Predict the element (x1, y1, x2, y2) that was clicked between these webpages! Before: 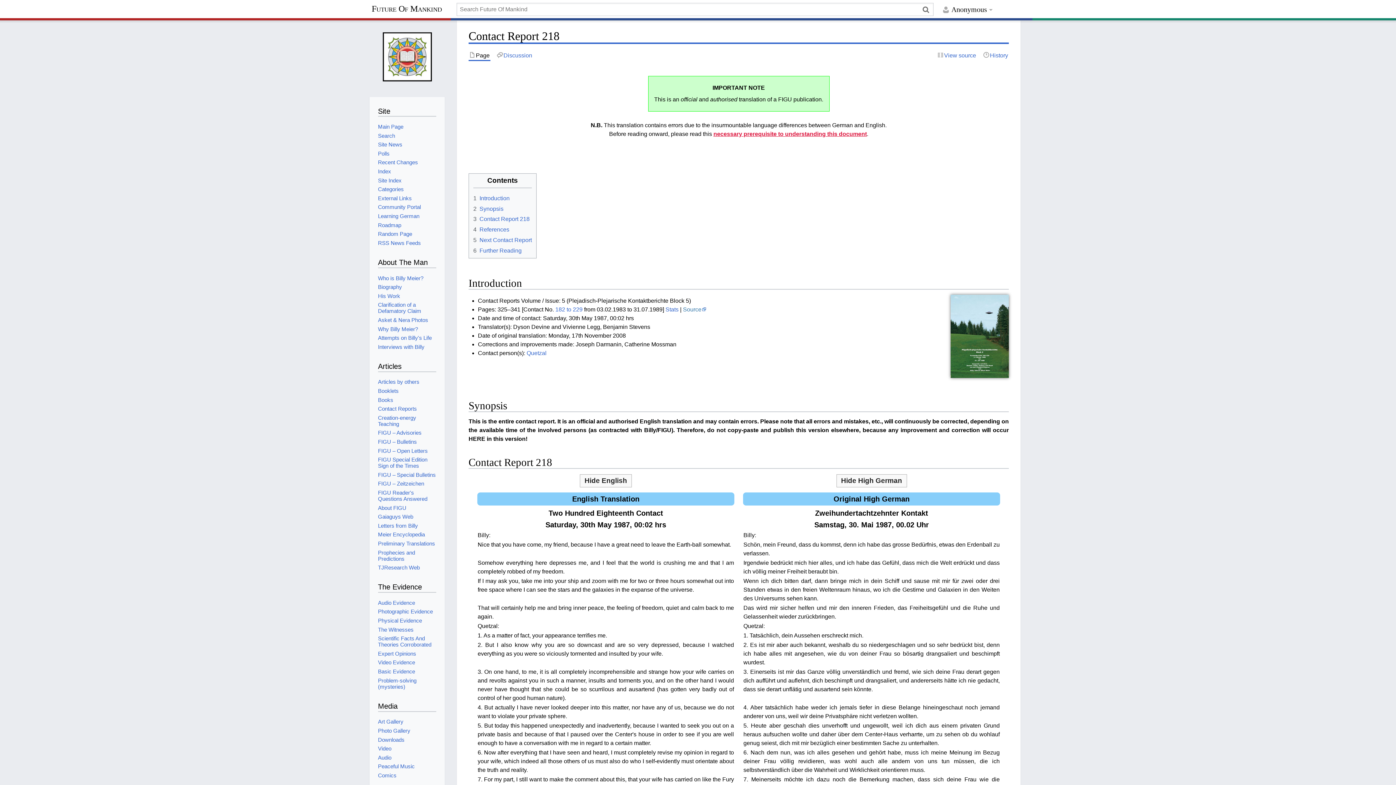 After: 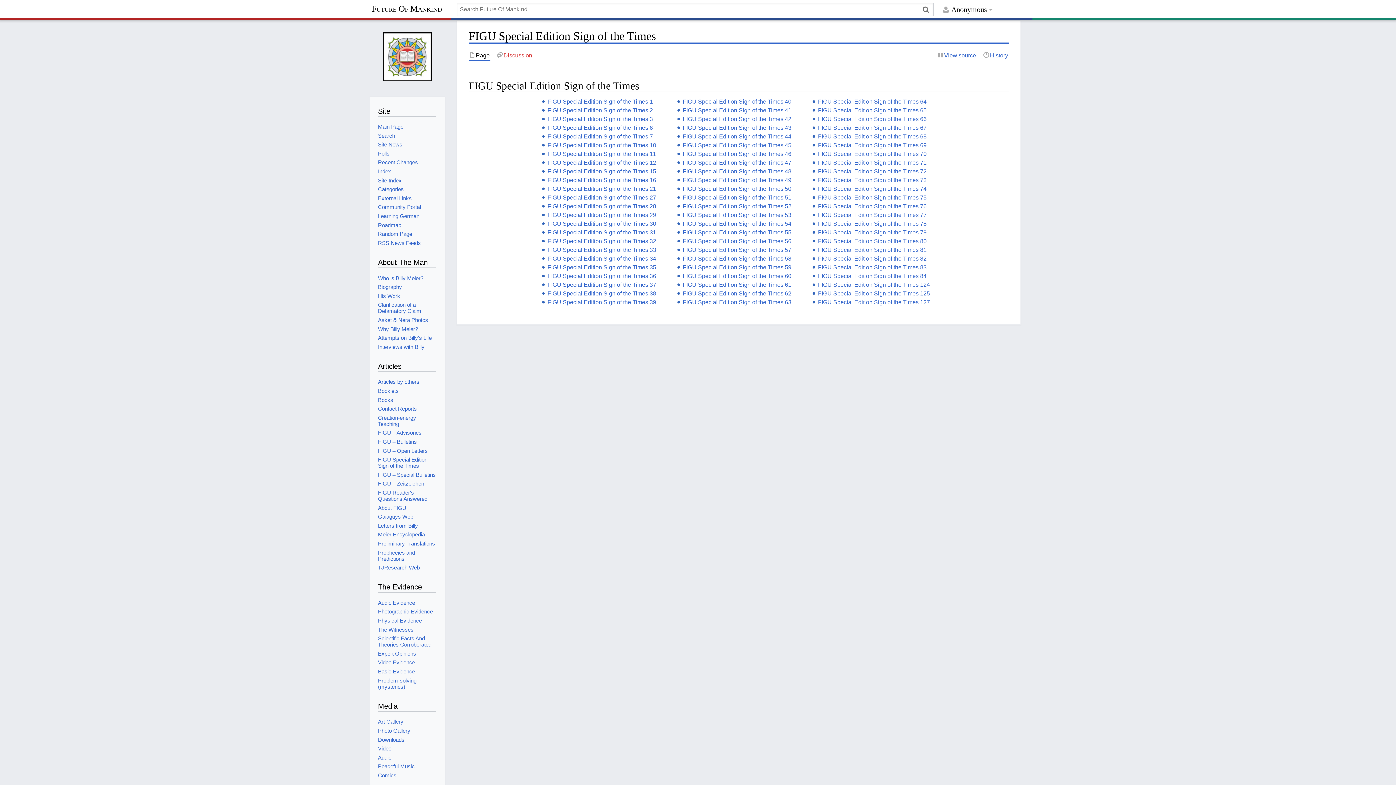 Action: label: FIGU Special Edition Sign of the Times bbox: (378, 456, 427, 469)